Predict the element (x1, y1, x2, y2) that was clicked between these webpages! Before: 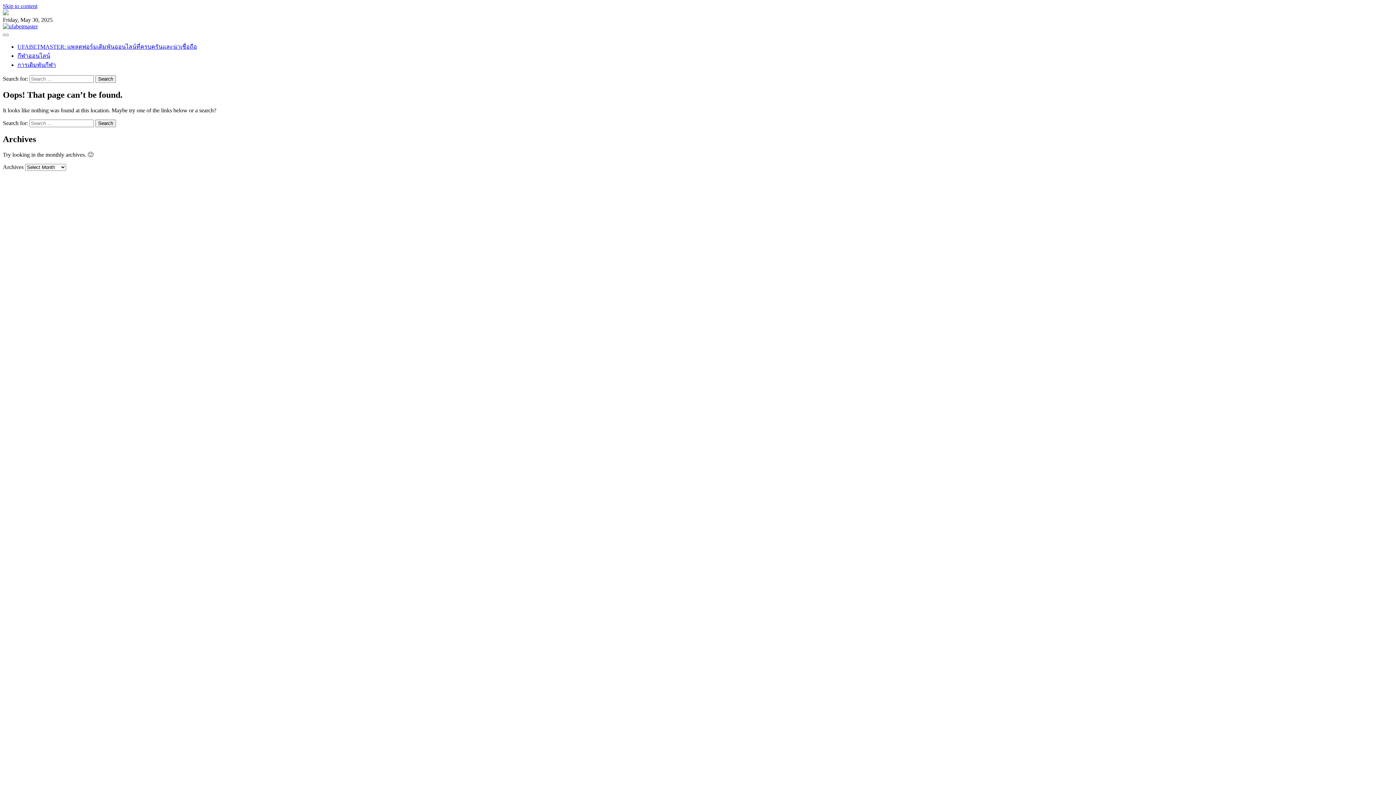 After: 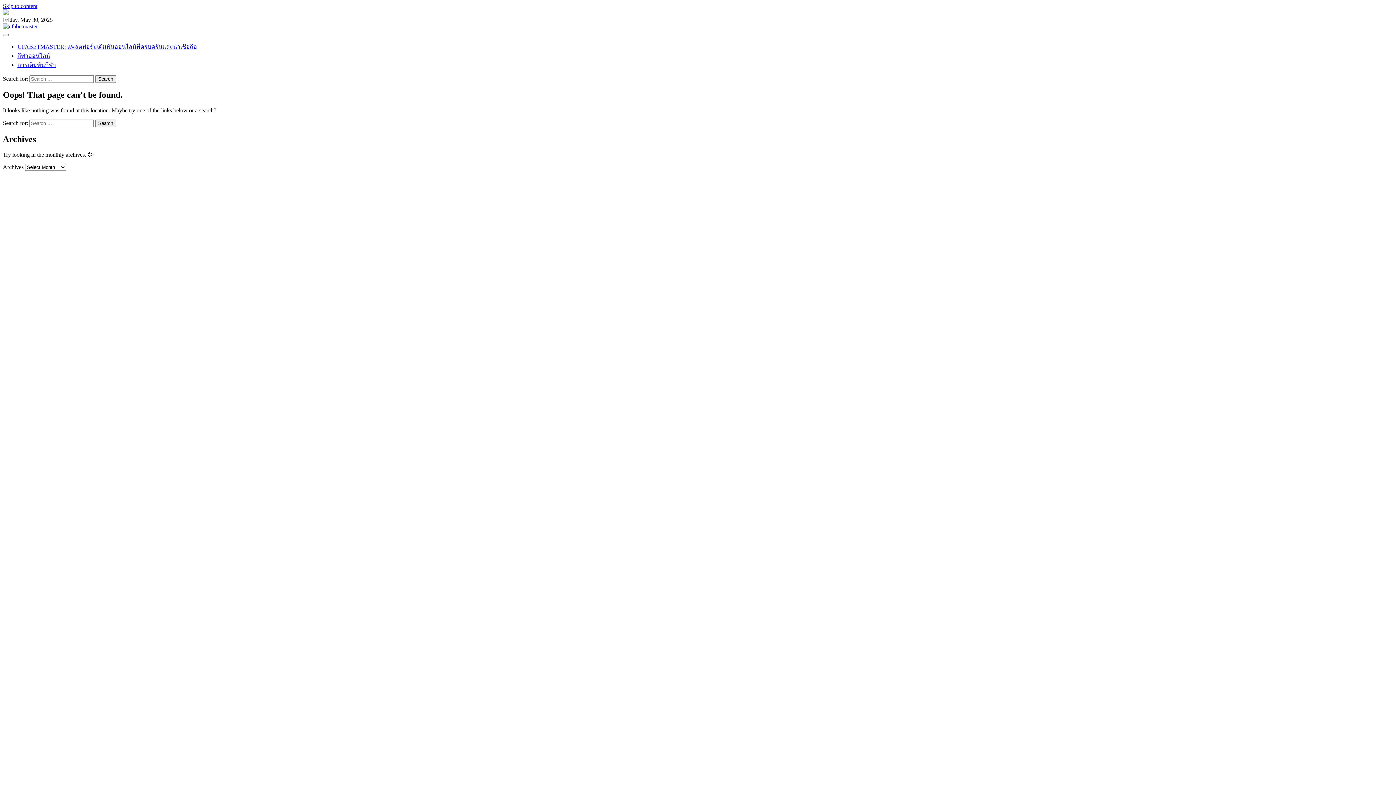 Action: bbox: (2, 2, 37, 9) label: Skip to content